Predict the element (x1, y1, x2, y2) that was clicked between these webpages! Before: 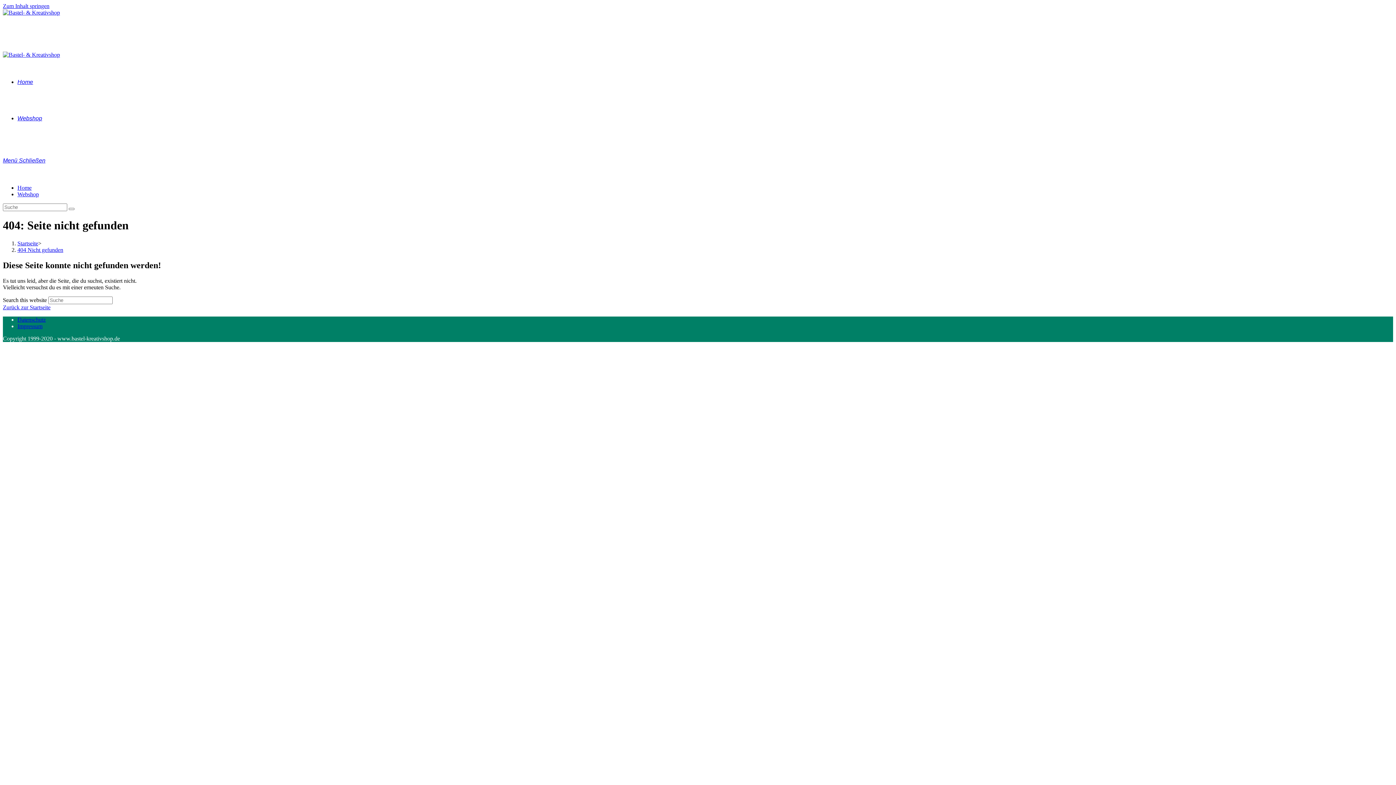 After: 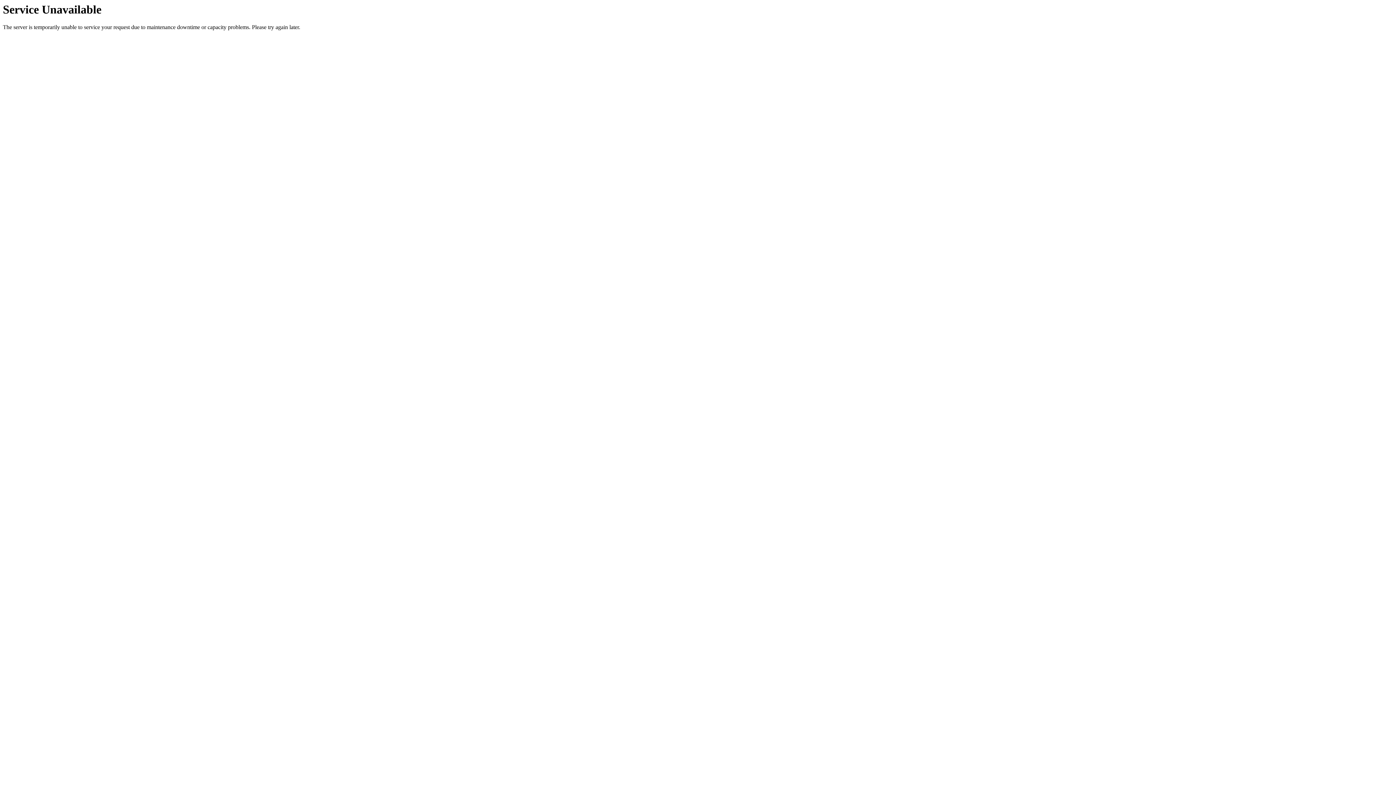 Action: label: Webshop bbox: (17, 115, 42, 121)